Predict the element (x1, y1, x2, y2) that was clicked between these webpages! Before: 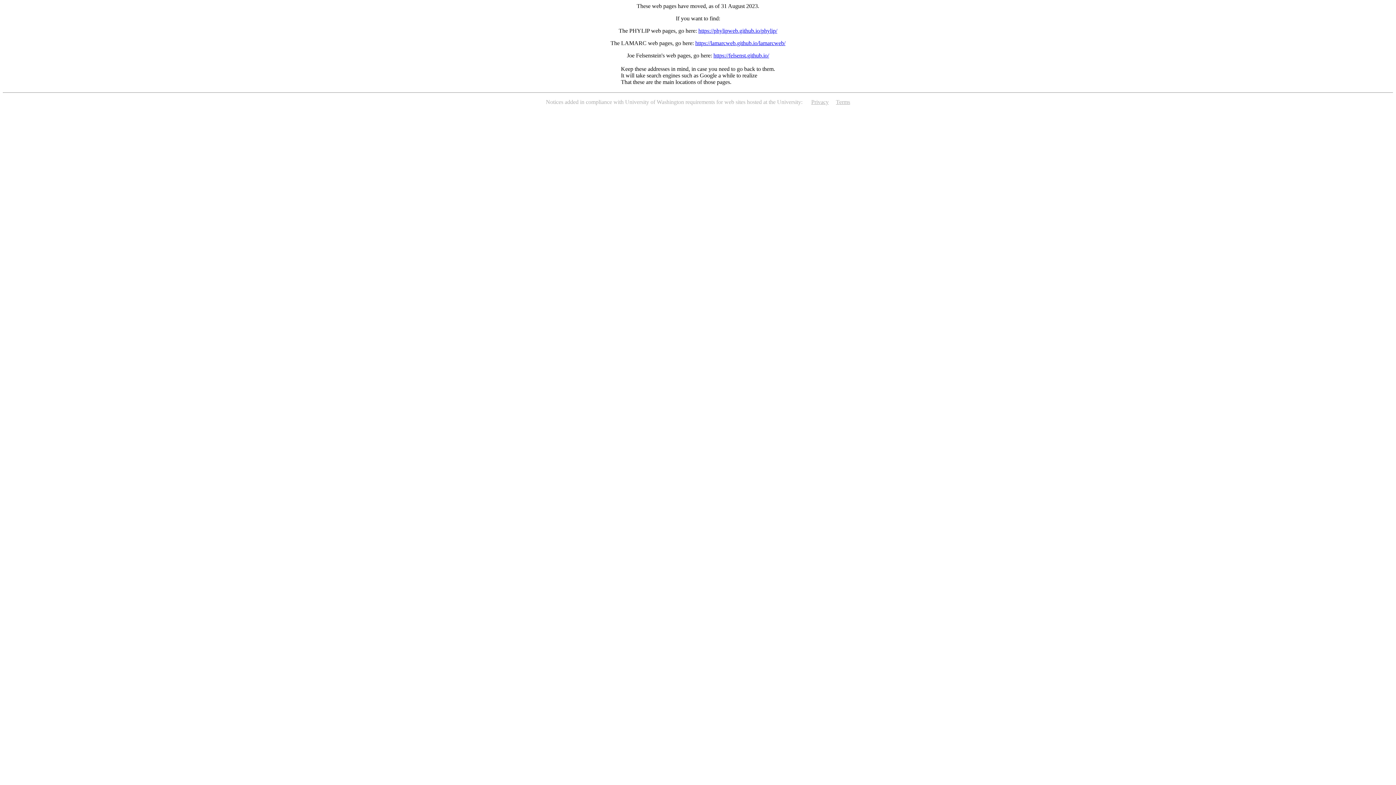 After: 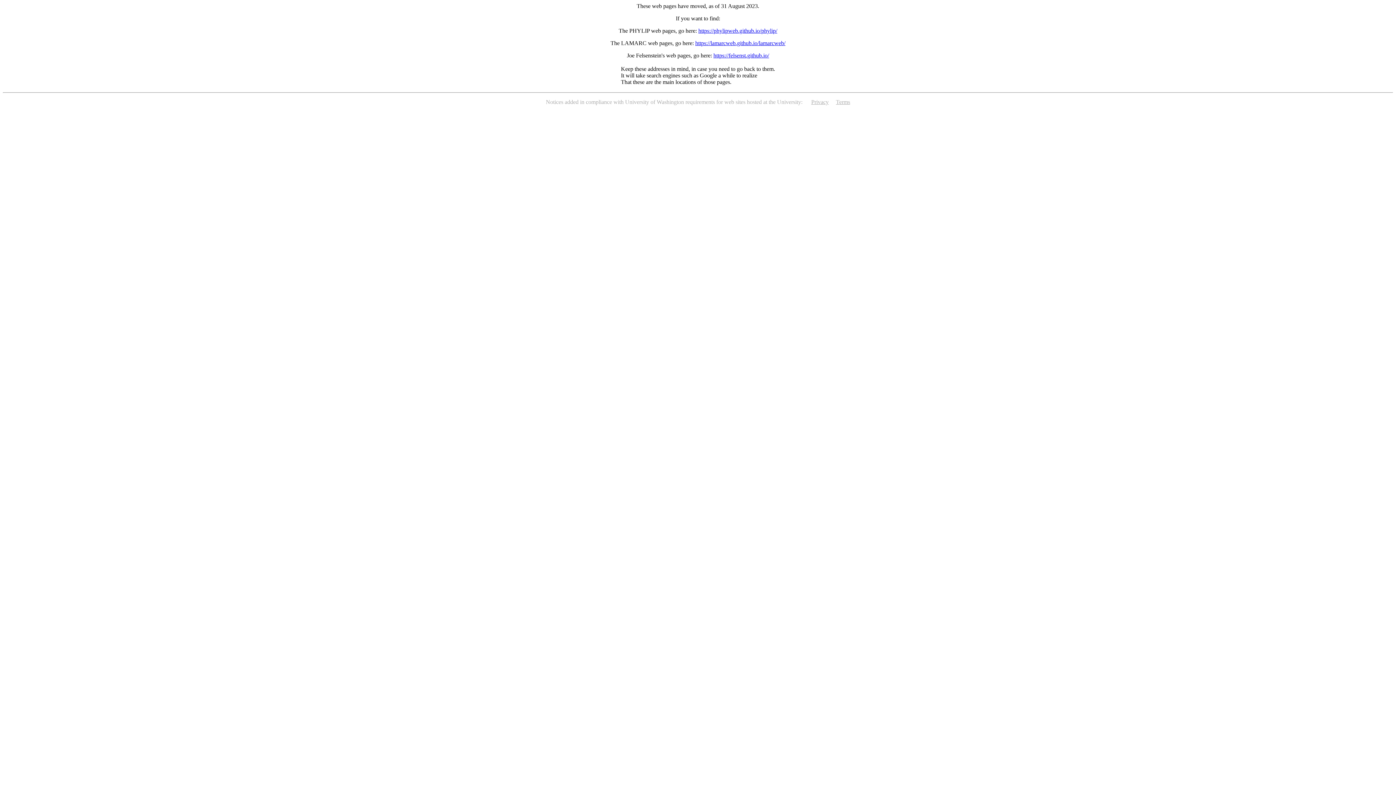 Action: label: Terms bbox: (836, 98, 850, 105)